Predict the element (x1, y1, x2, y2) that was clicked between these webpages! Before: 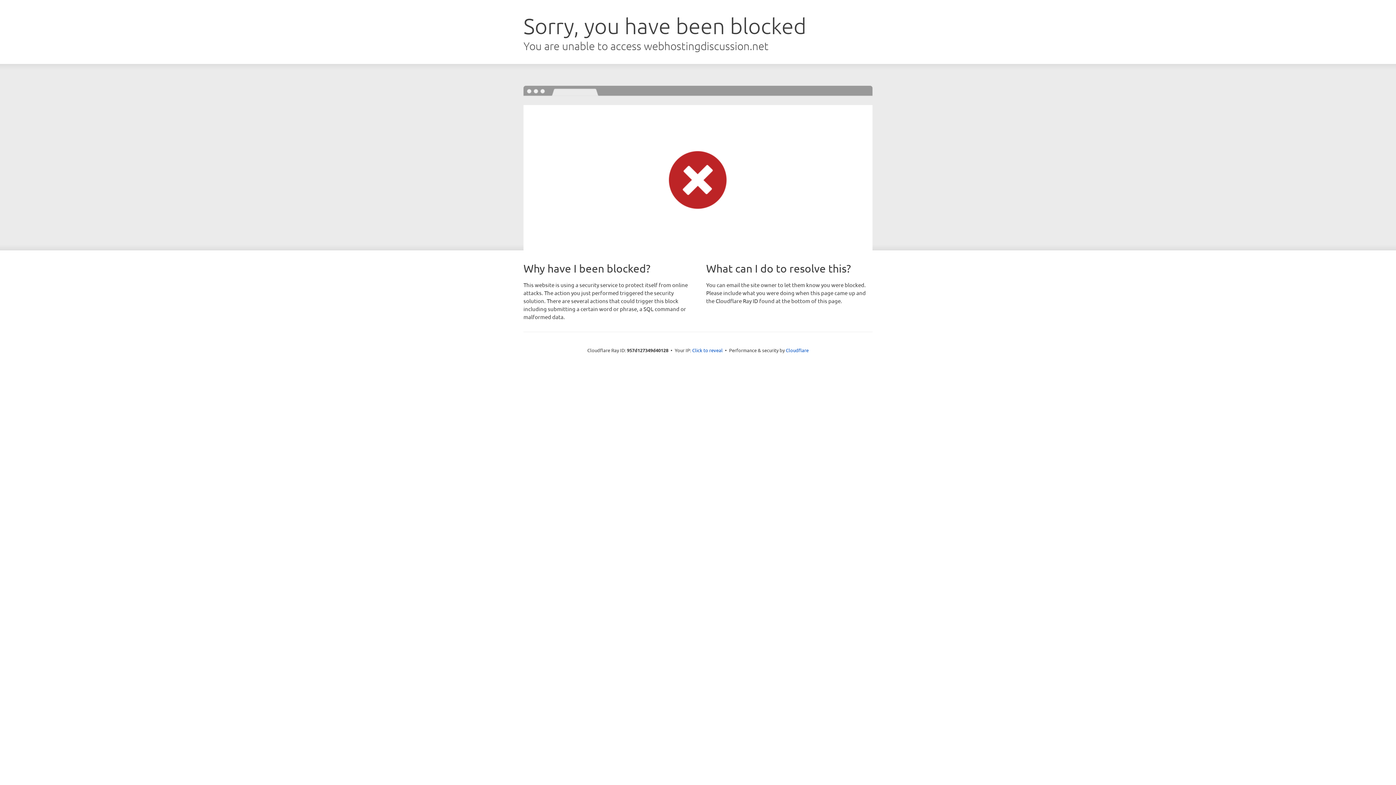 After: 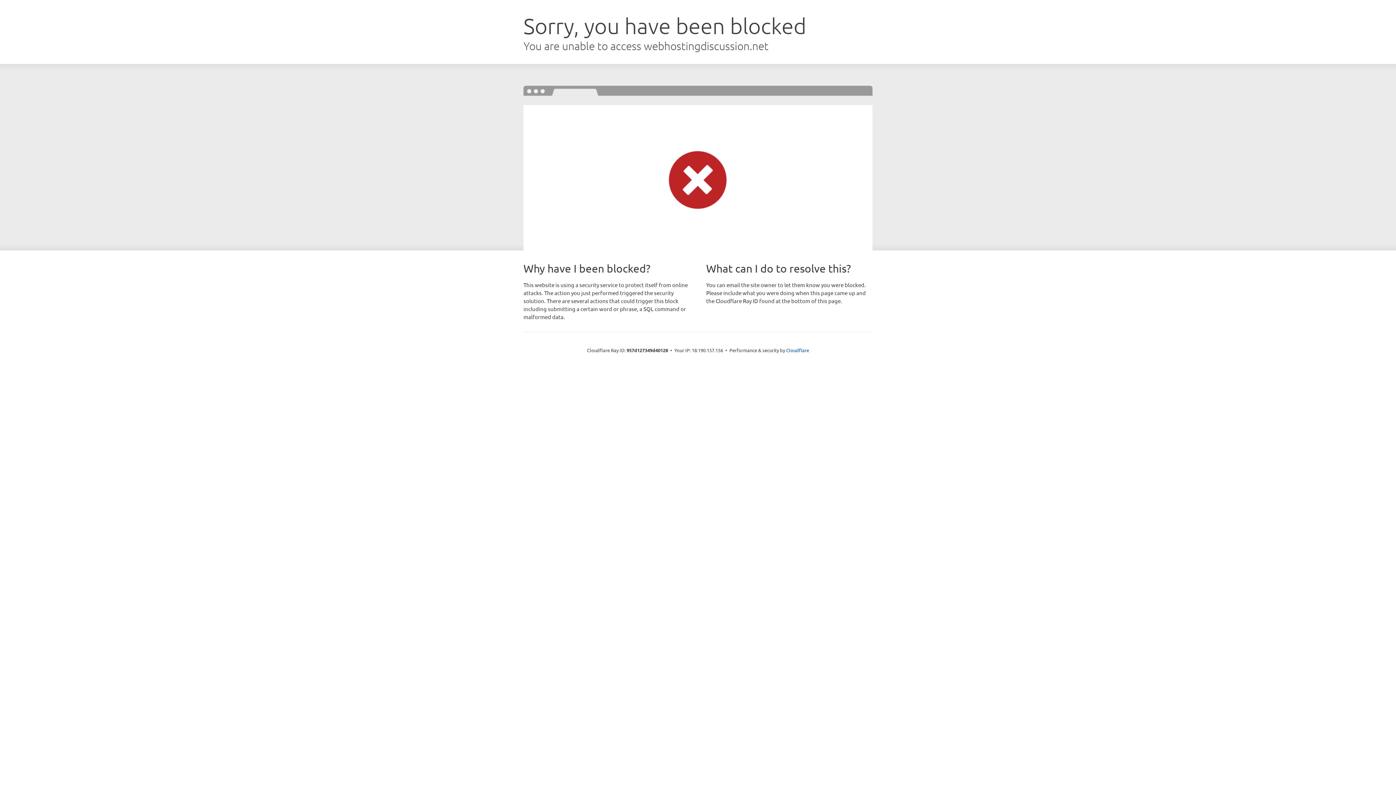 Action: label: Click to reveal bbox: (692, 346, 722, 353)